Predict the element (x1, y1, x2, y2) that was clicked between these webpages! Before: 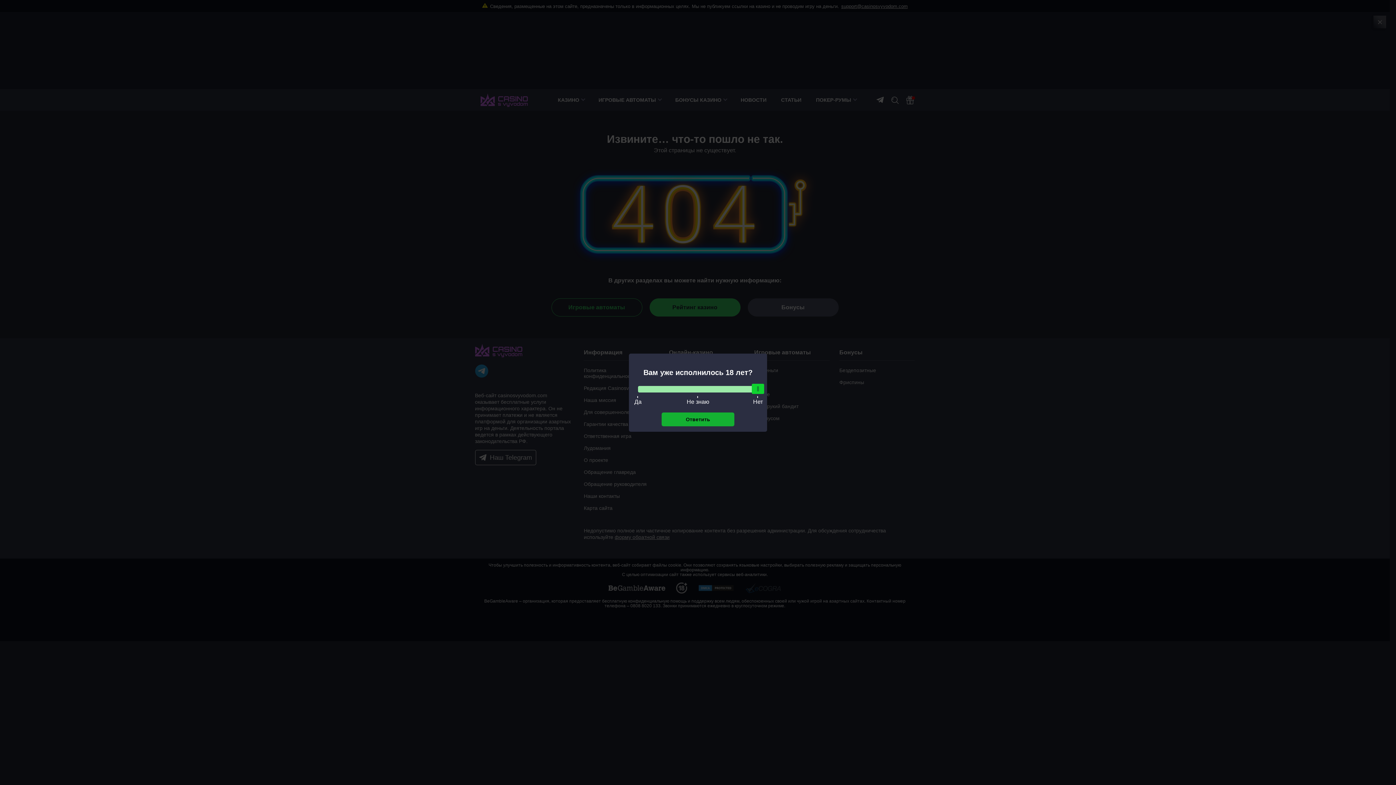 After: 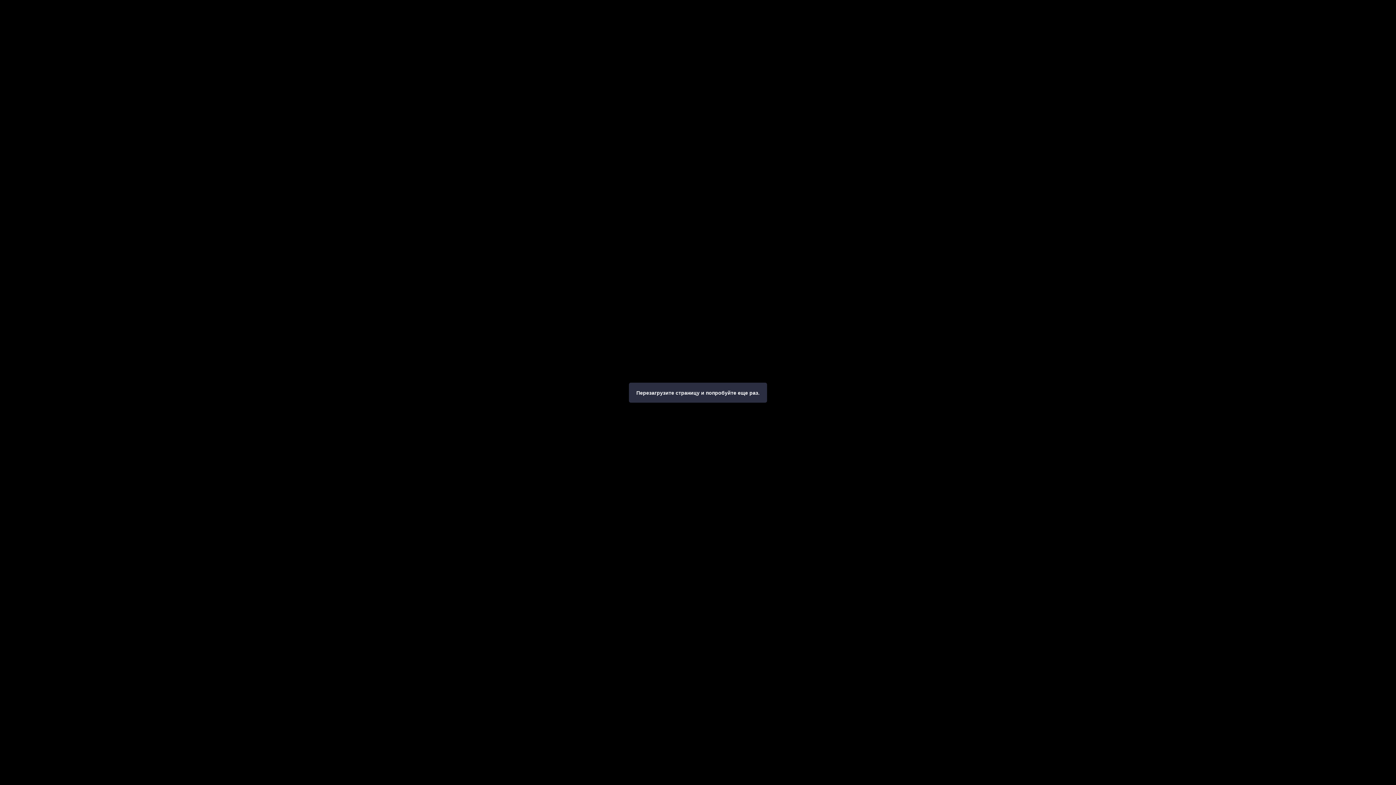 Action: bbox: (661, 412, 734, 426) label: Ответить